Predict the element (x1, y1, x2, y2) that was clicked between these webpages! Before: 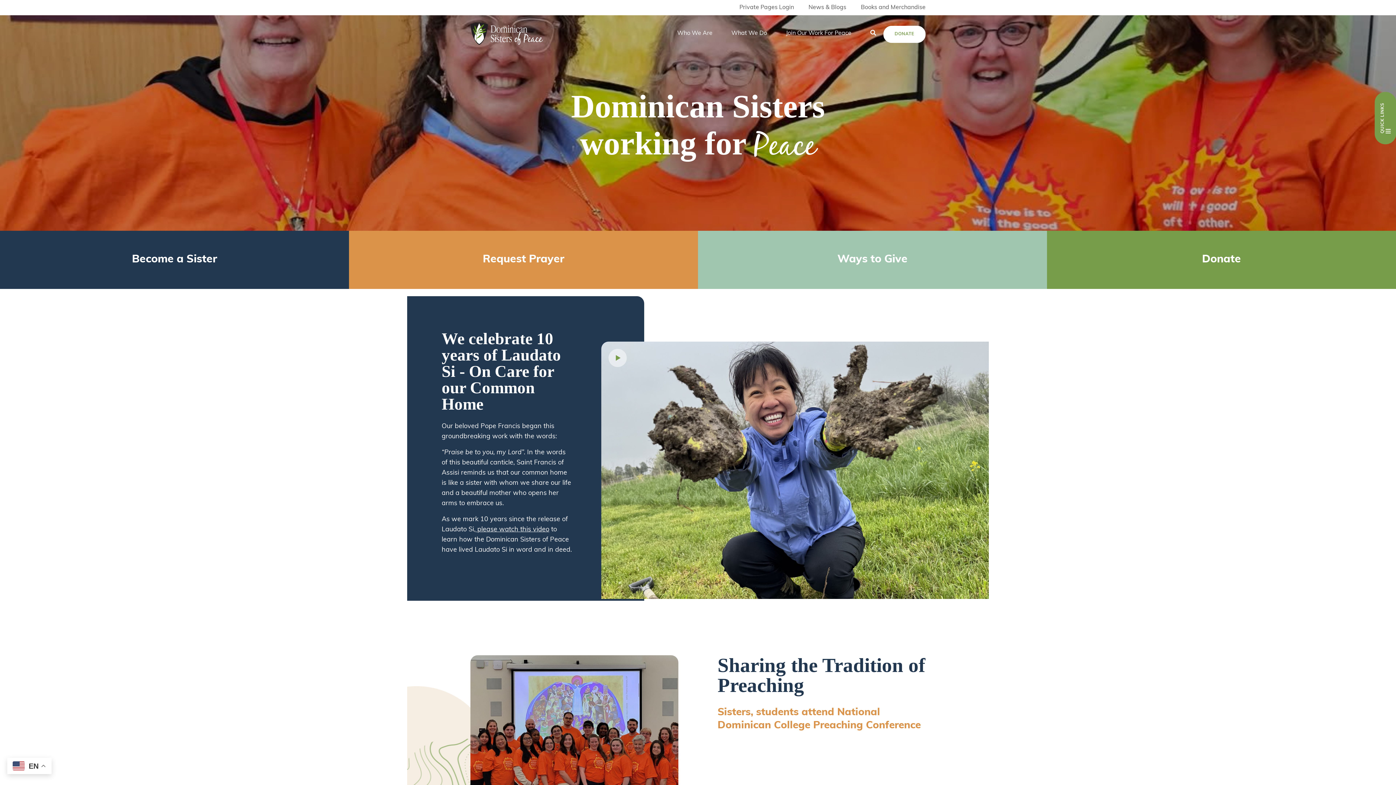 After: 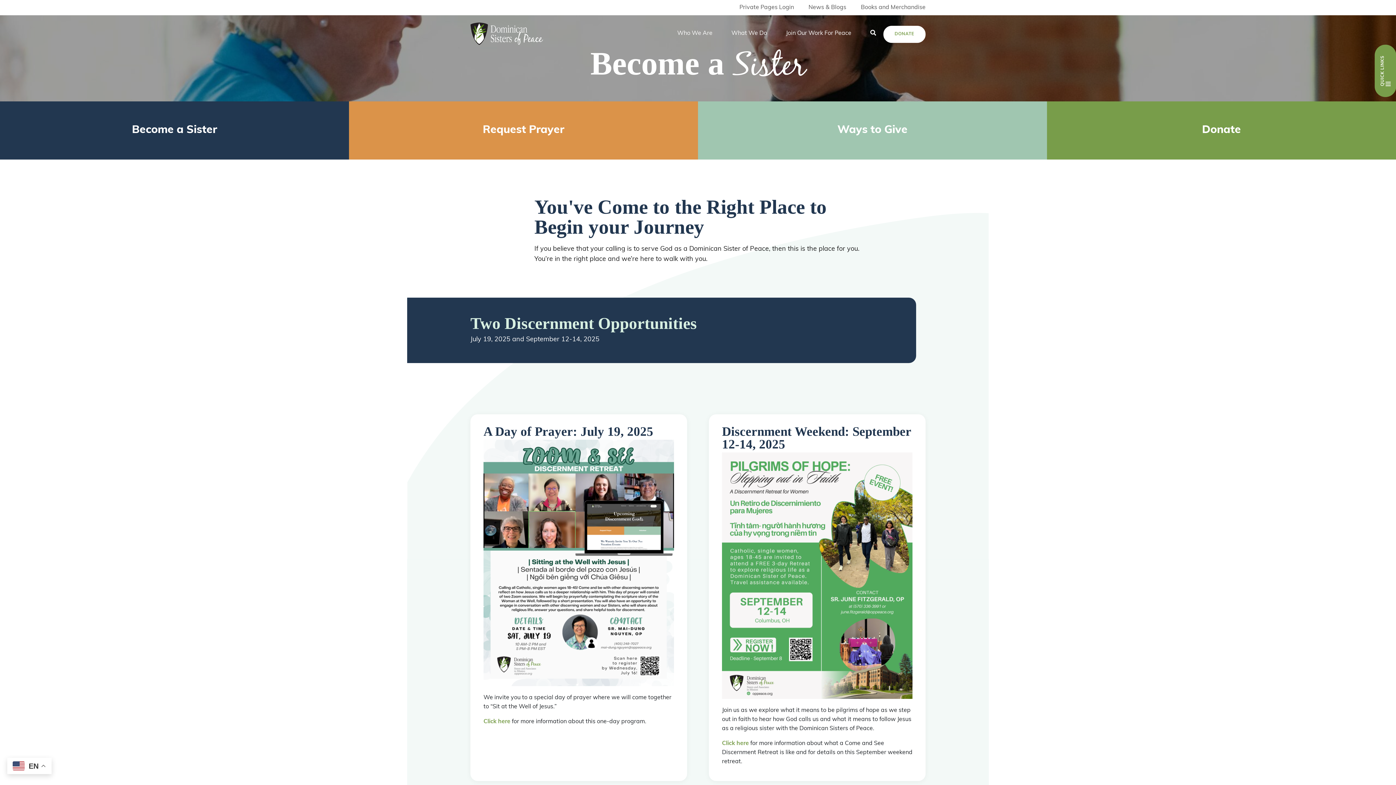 Action: label: Become a Sister bbox: (0, 230, 349, 288)